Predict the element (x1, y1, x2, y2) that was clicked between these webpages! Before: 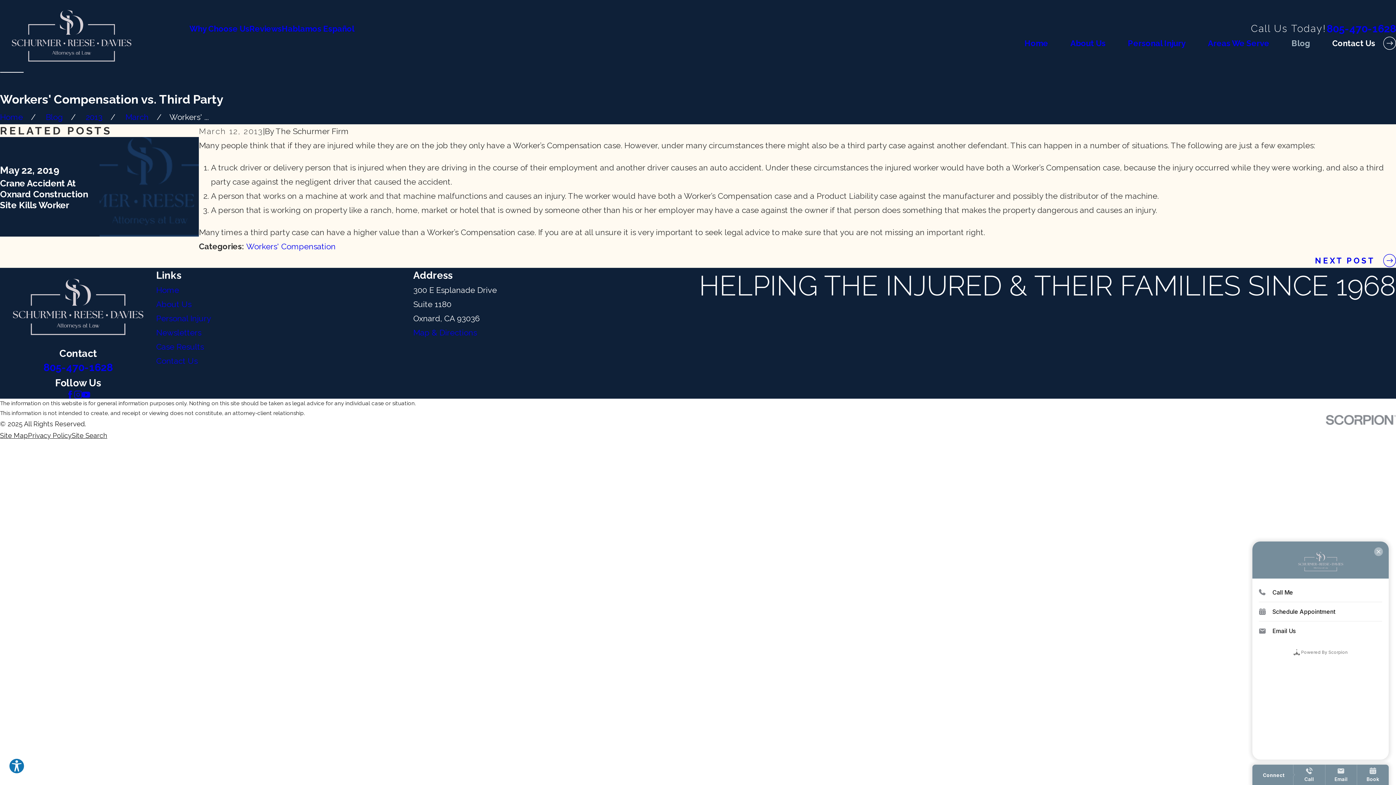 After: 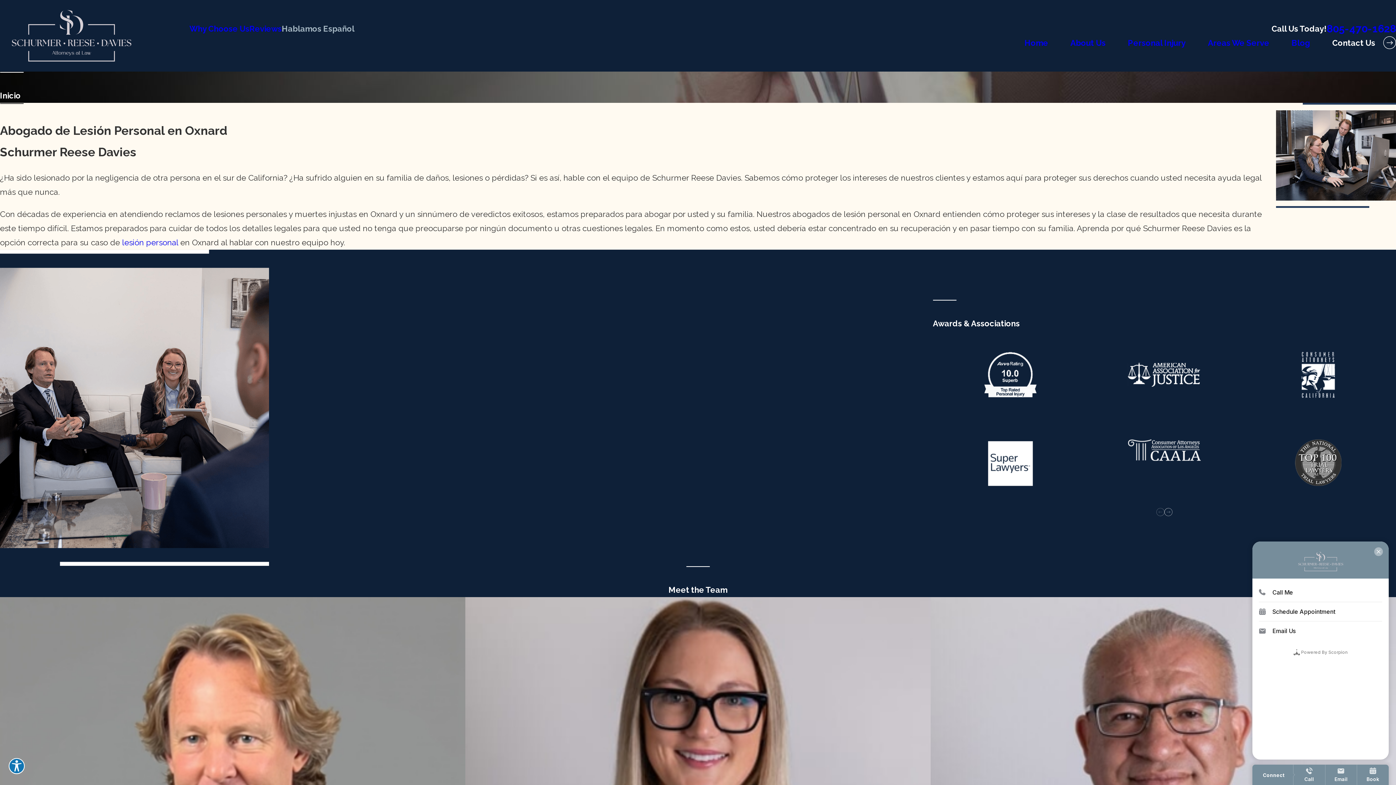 Action: bbox: (281, 23, 354, 33) label: Hablamos Español